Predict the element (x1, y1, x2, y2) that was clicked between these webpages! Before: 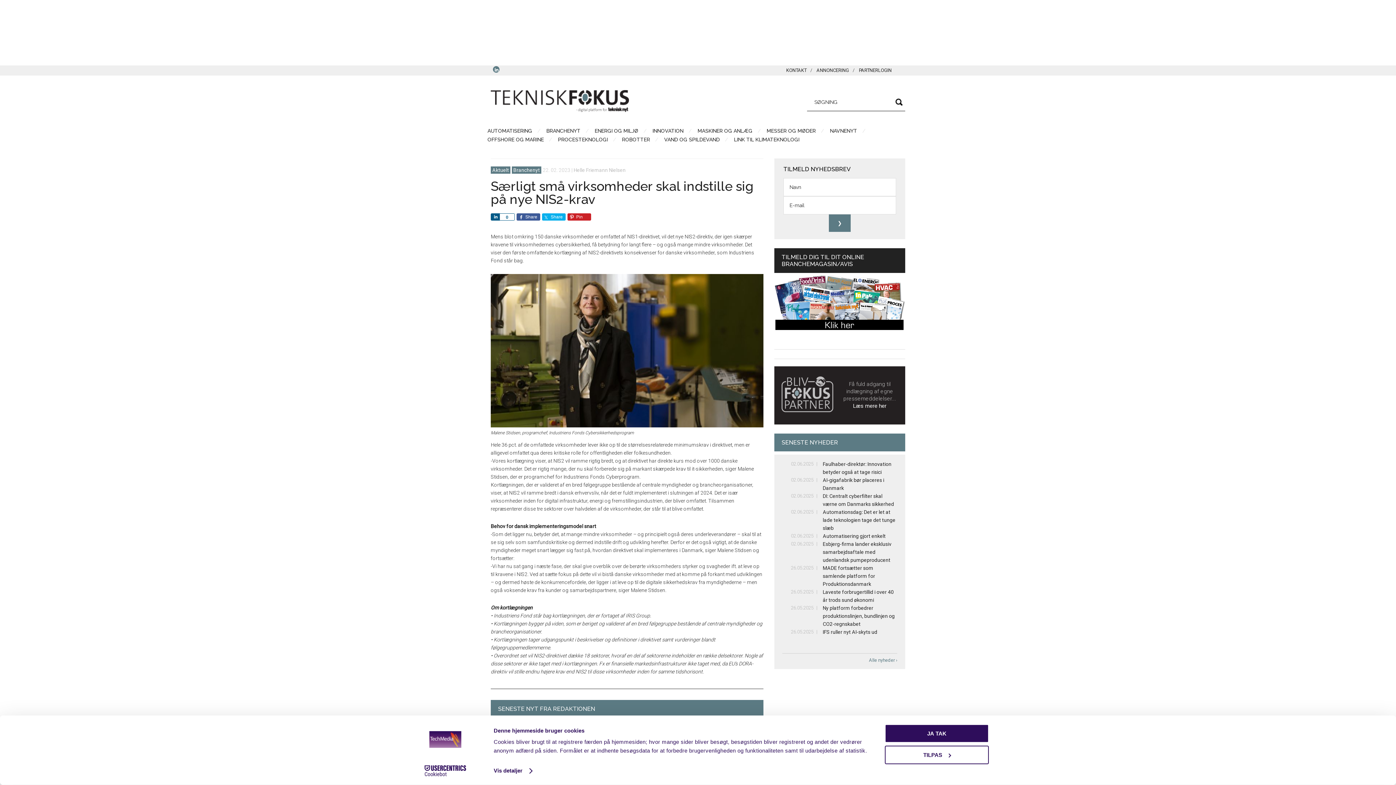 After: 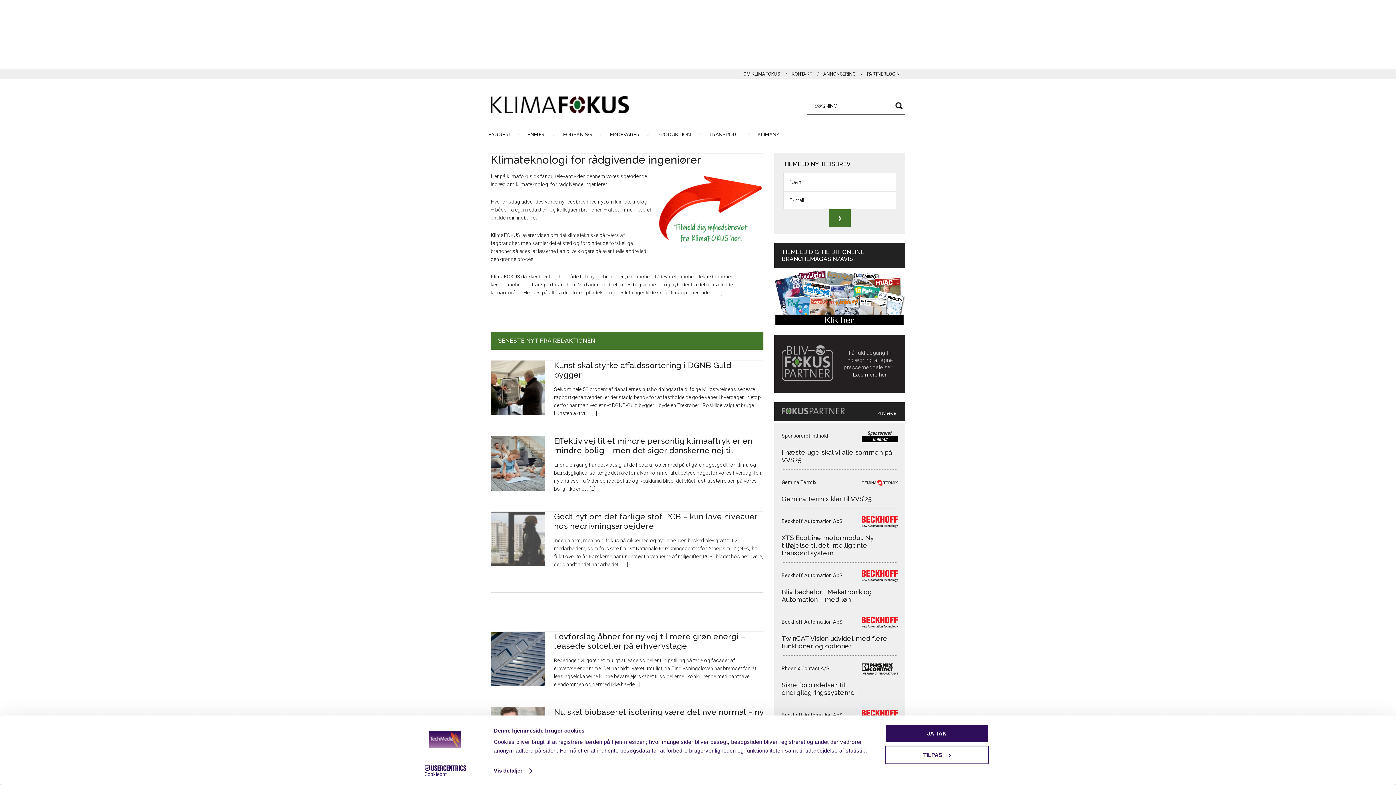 Action: bbox: (732, 135, 806, 144) label: LINK TIL KLIMATEKNOLOGI